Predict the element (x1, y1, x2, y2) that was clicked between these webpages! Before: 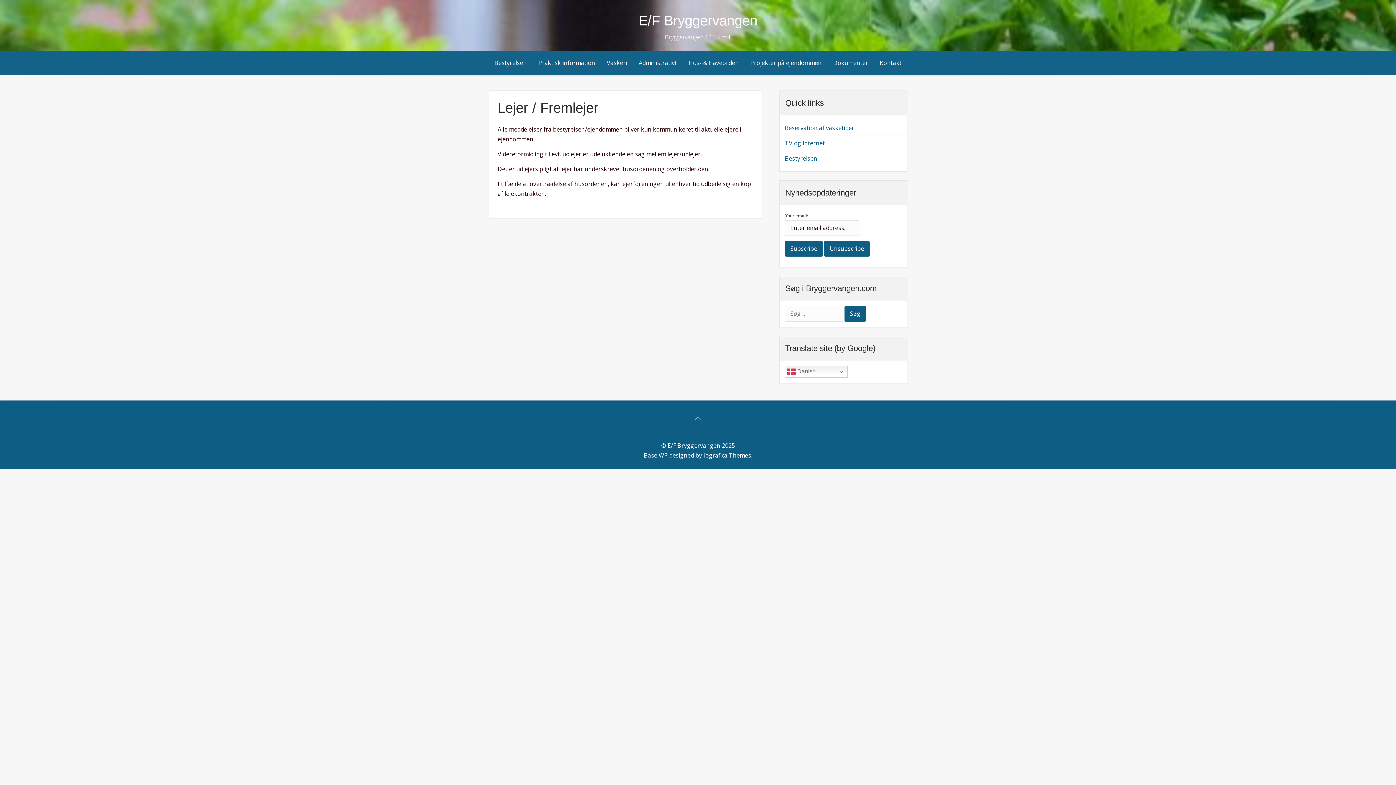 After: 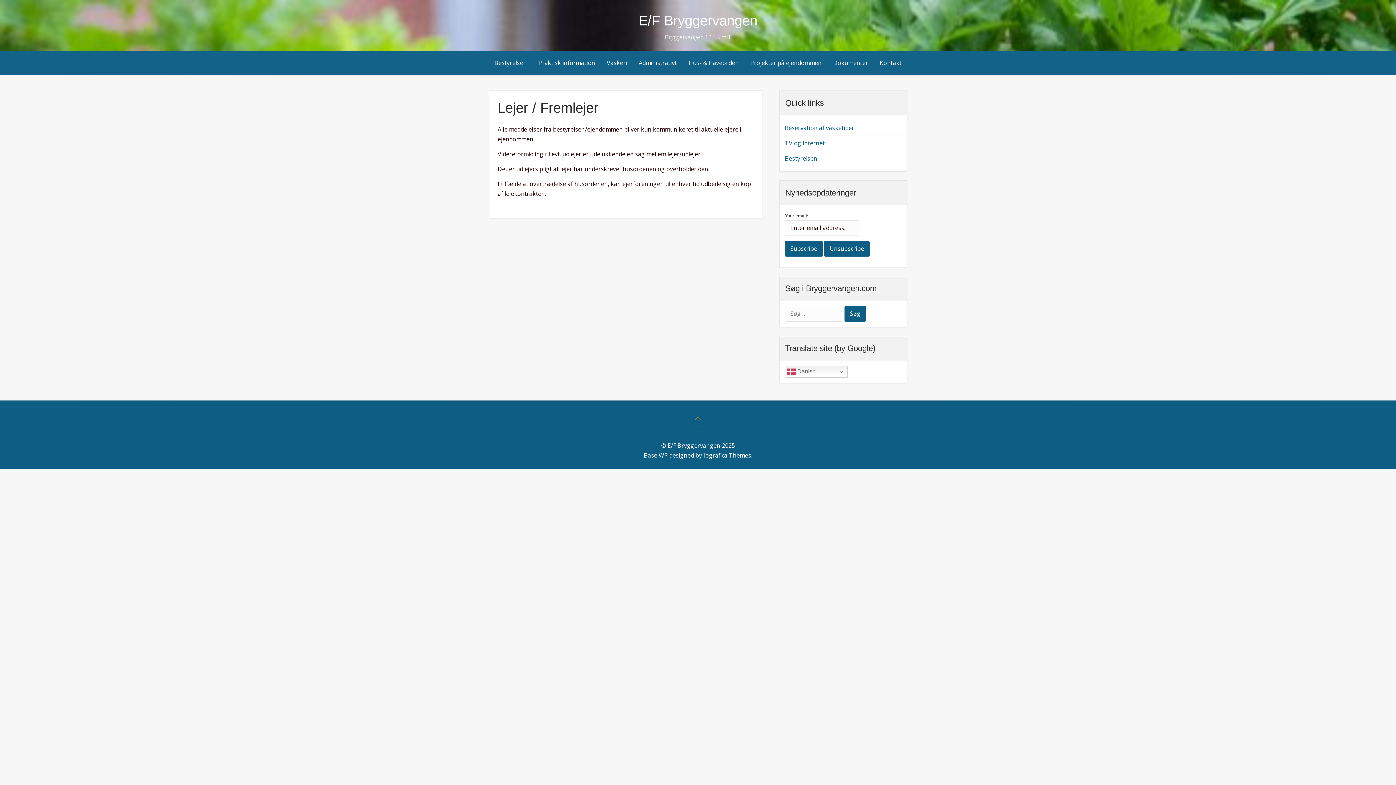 Action: bbox: (690, 412, 705, 426)